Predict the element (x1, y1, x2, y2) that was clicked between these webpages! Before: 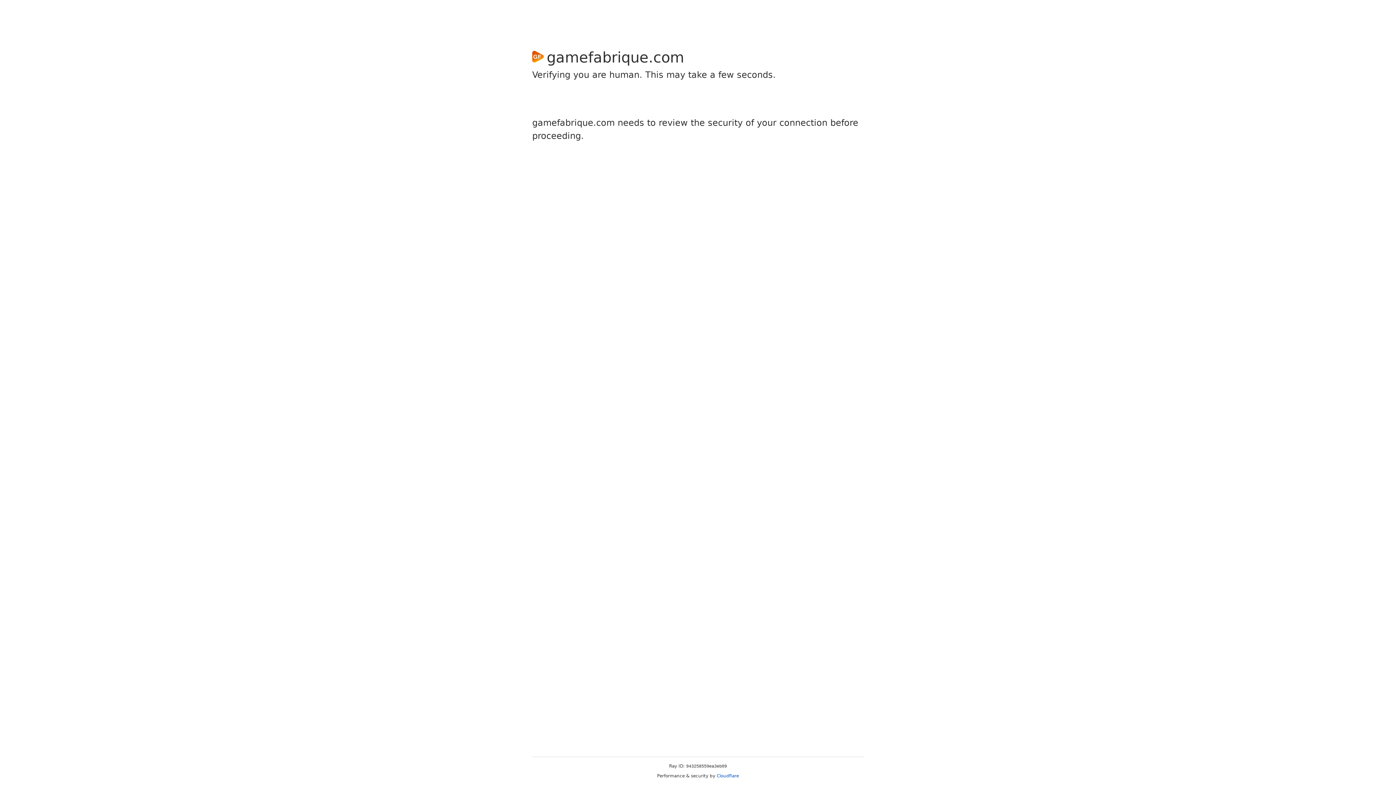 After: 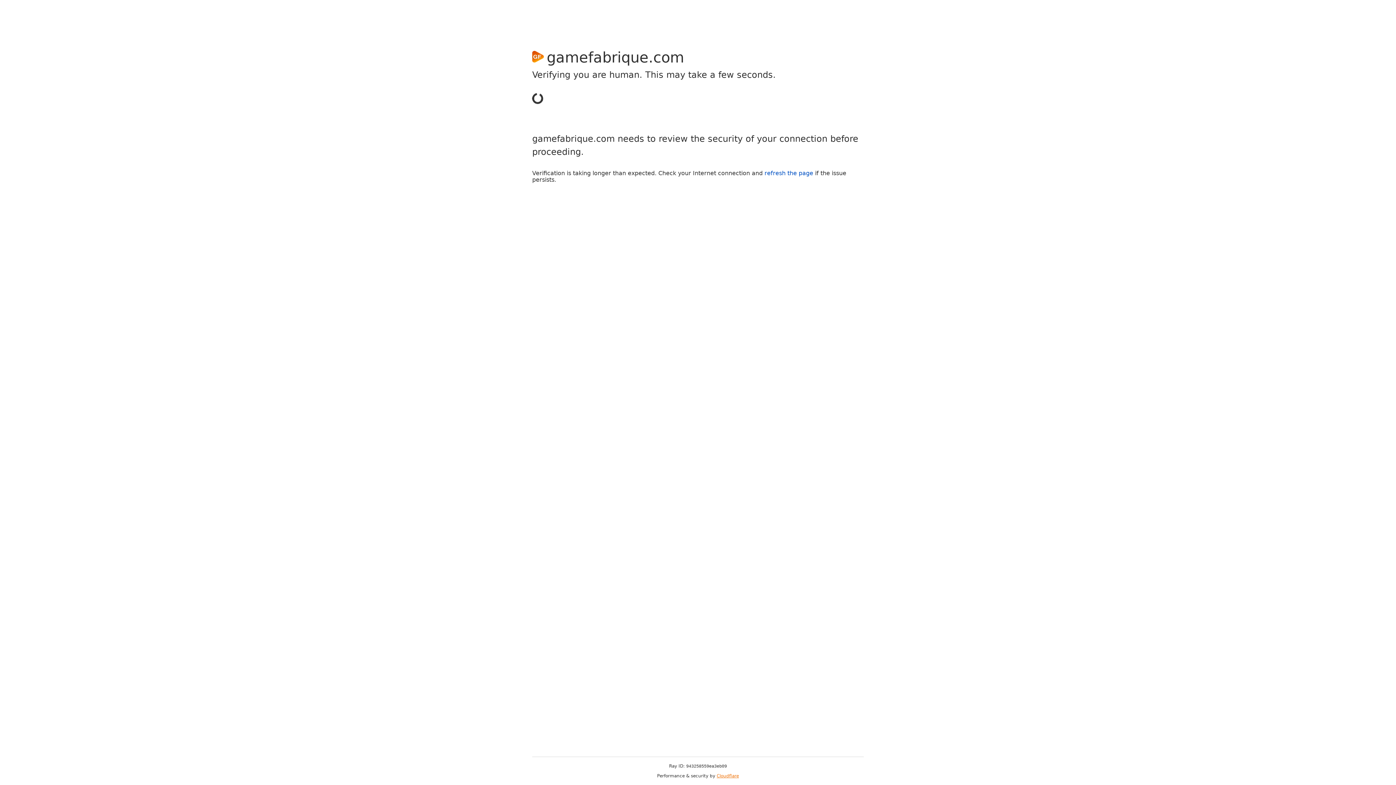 Action: label: Cloudflare bbox: (716, 773, 739, 778)